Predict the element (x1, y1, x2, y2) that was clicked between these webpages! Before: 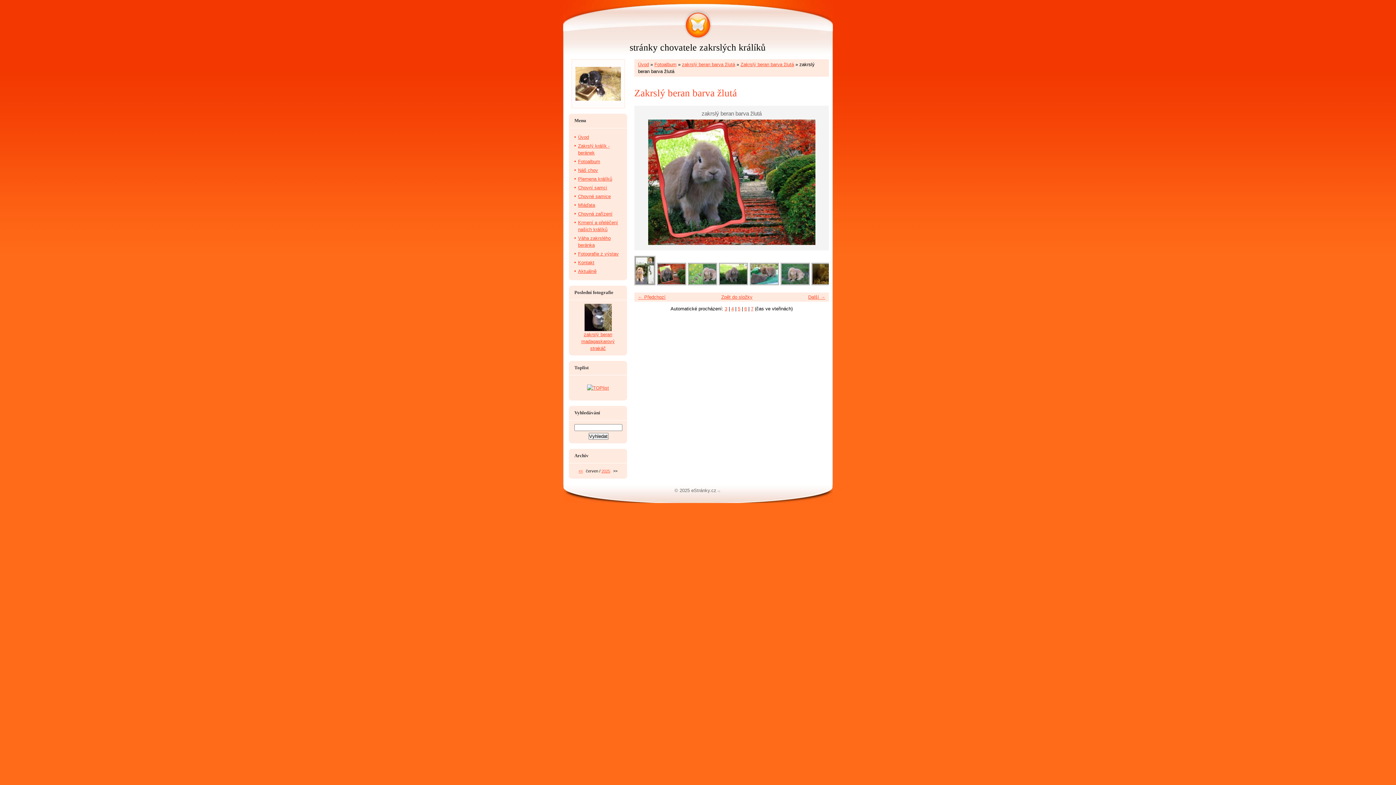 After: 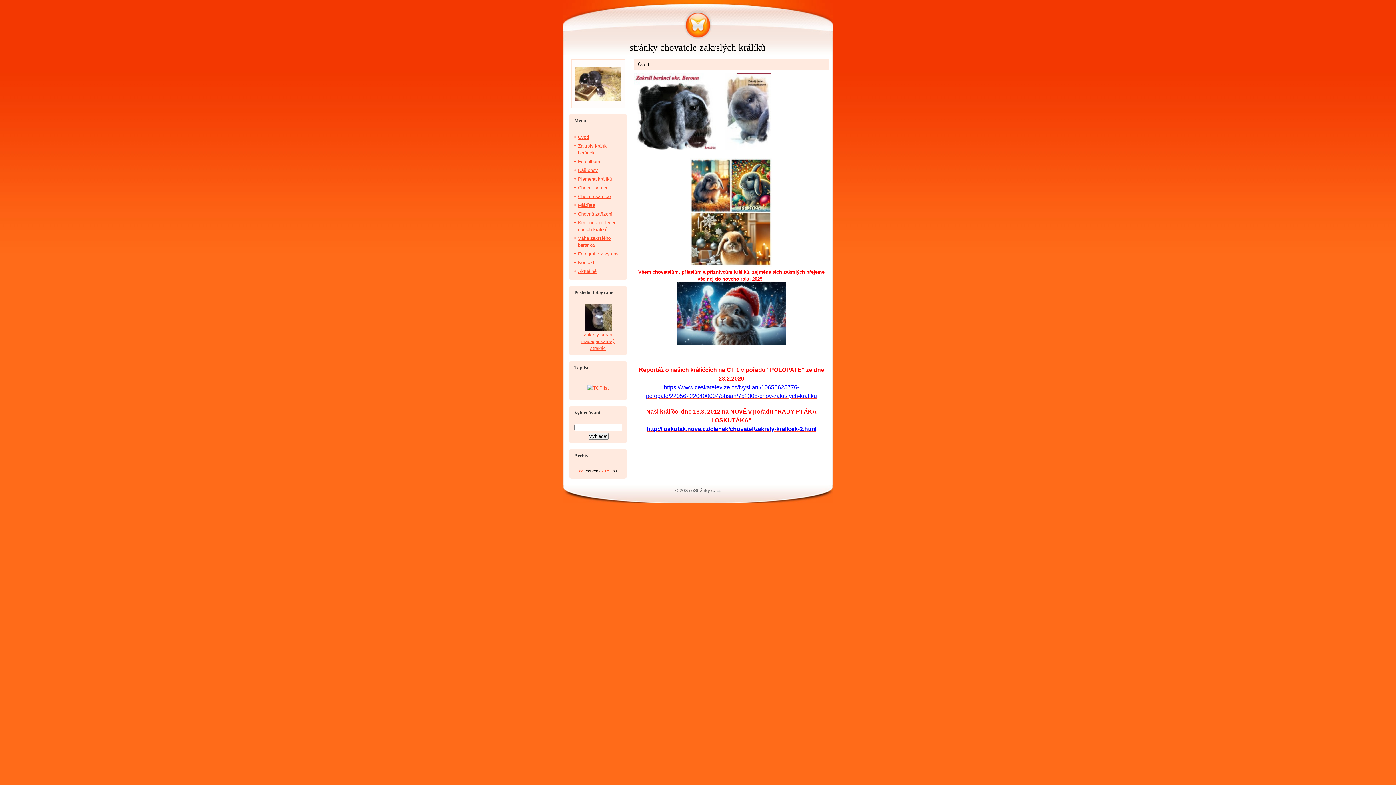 Action: bbox: (629, 42, 765, 52) label: stránky chovatele zakrslých králíků